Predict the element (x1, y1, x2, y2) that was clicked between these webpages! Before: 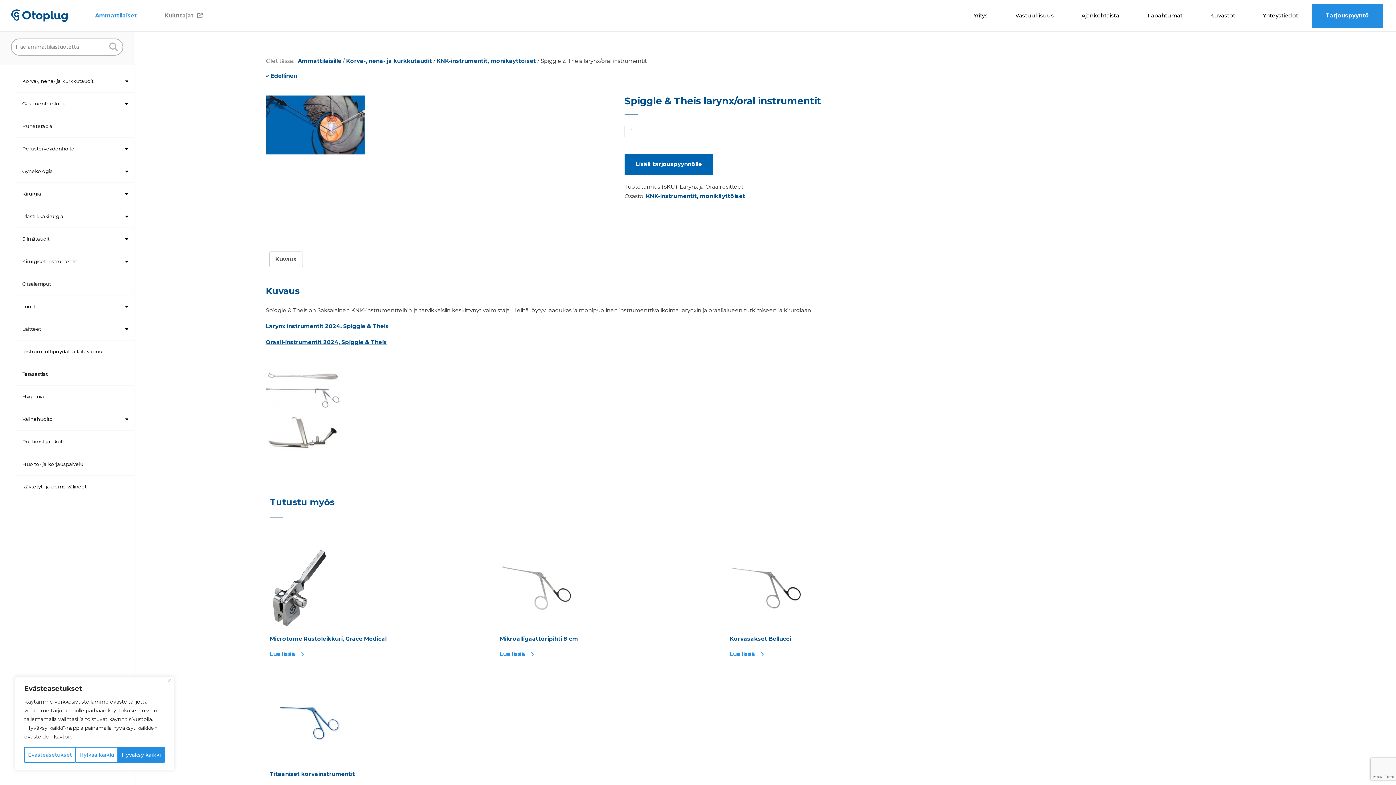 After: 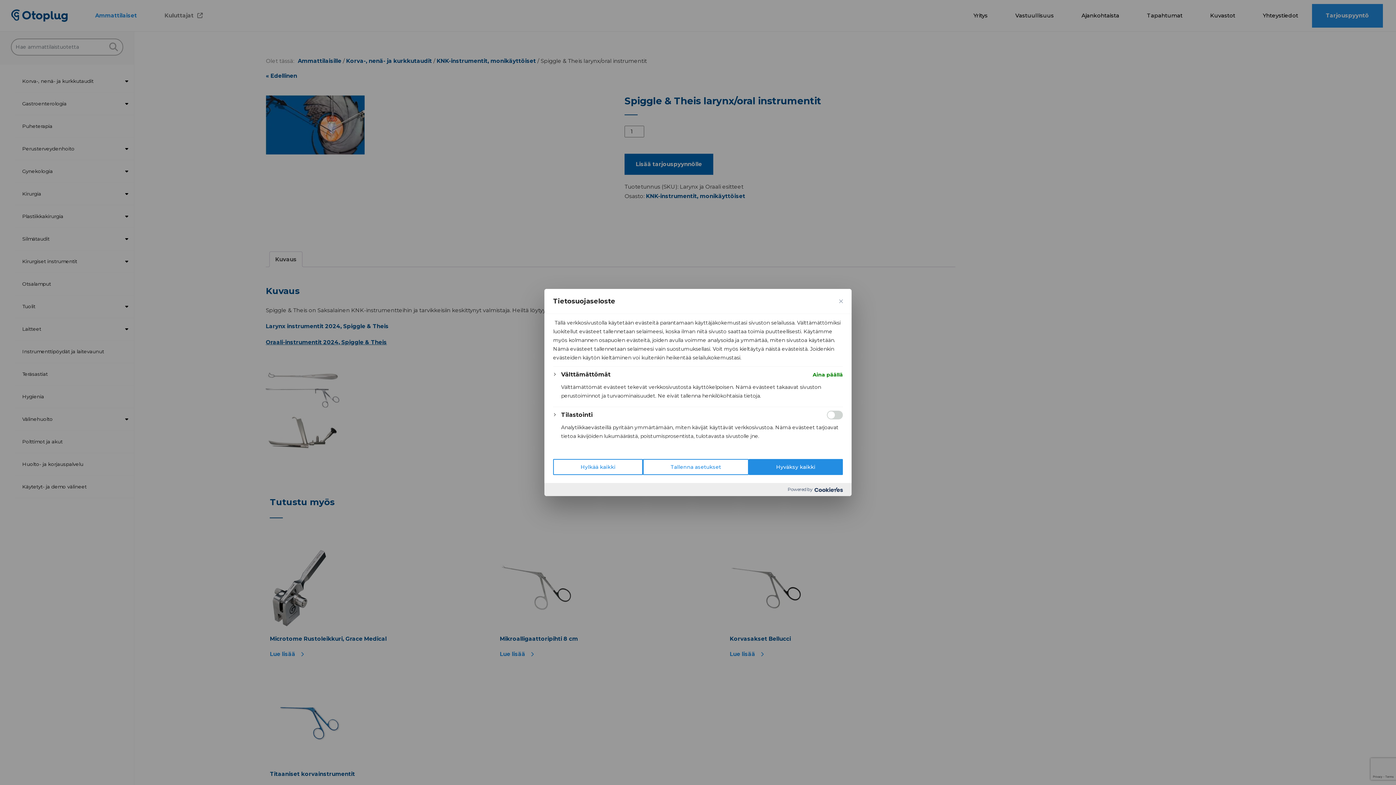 Action: label: Evästeasetukset bbox: (24, 747, 75, 763)